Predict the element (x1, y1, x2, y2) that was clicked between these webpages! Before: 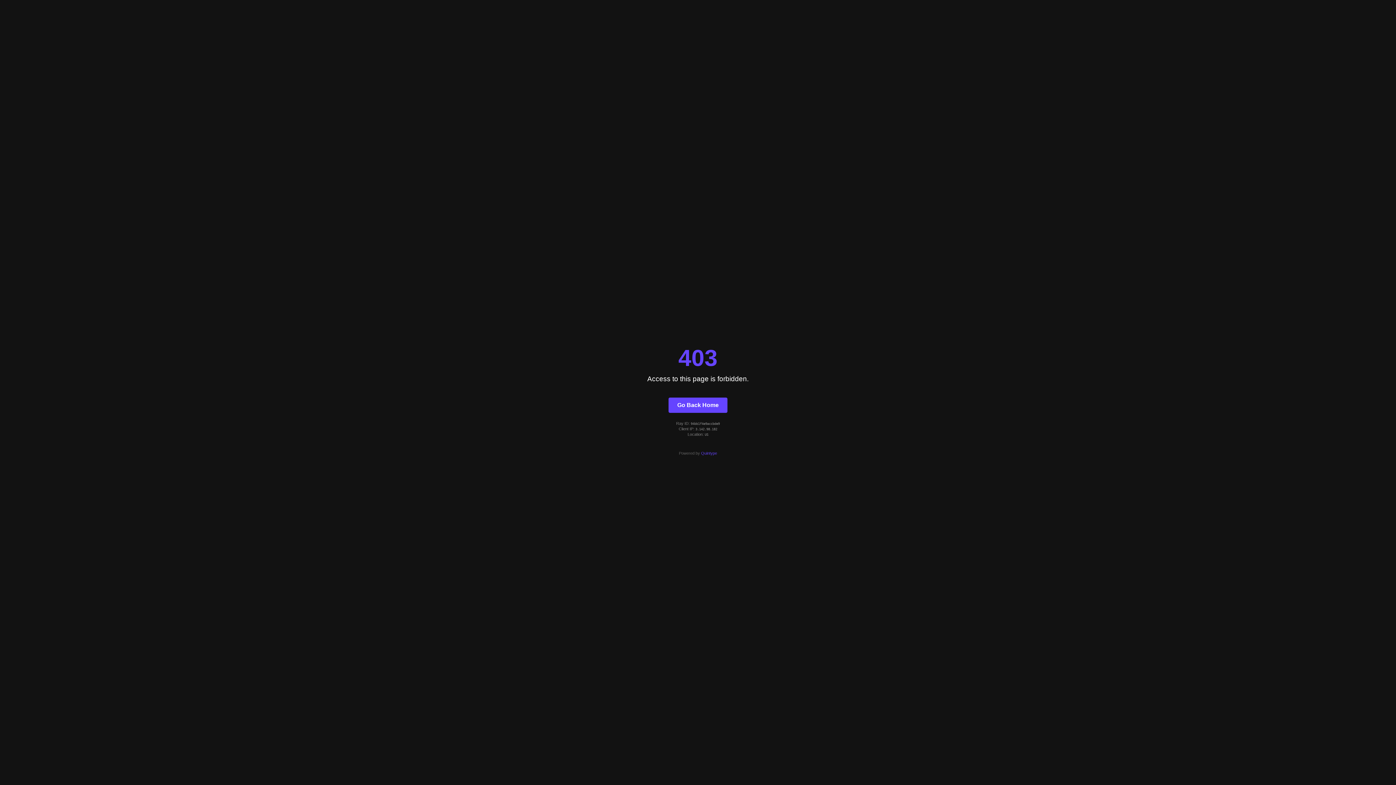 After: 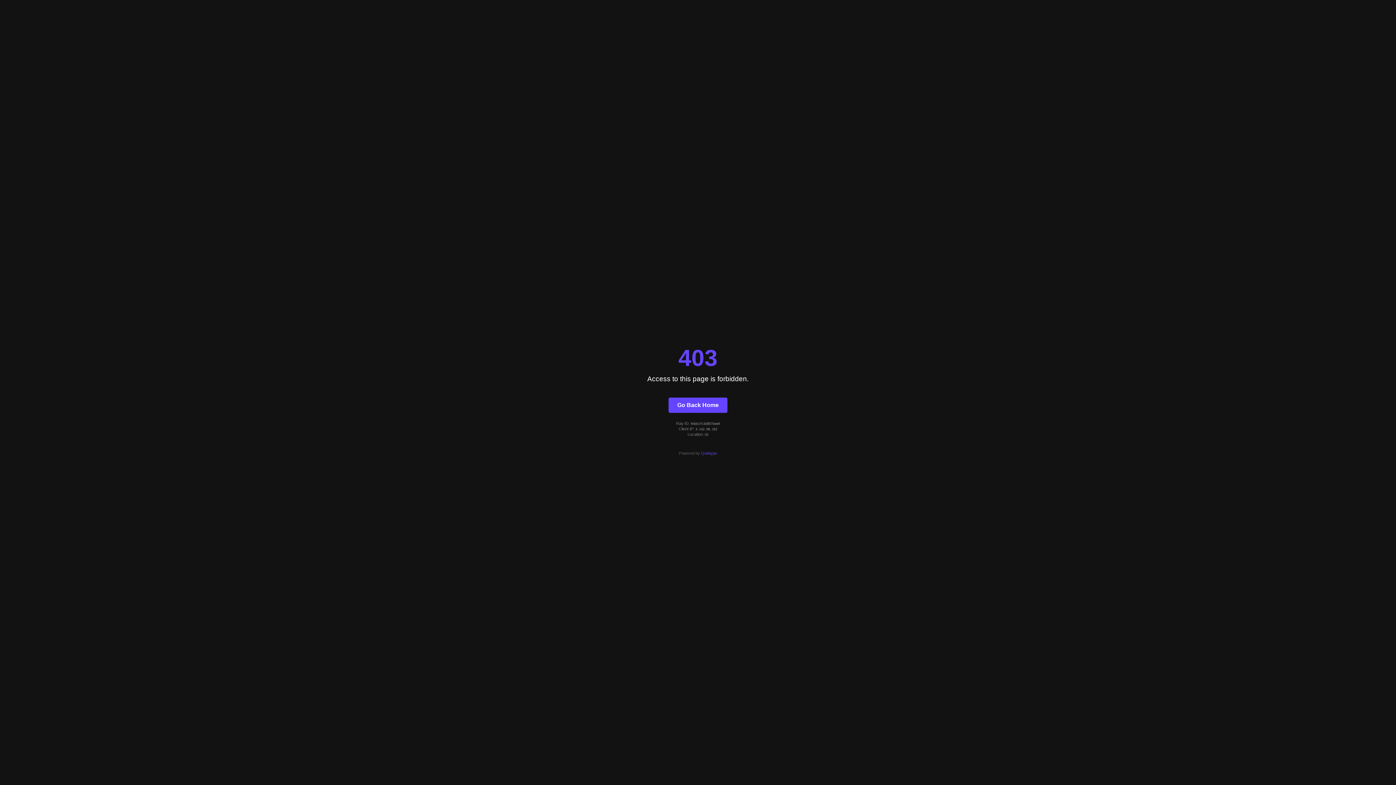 Action: label: Go Back Home bbox: (668, 397, 727, 412)